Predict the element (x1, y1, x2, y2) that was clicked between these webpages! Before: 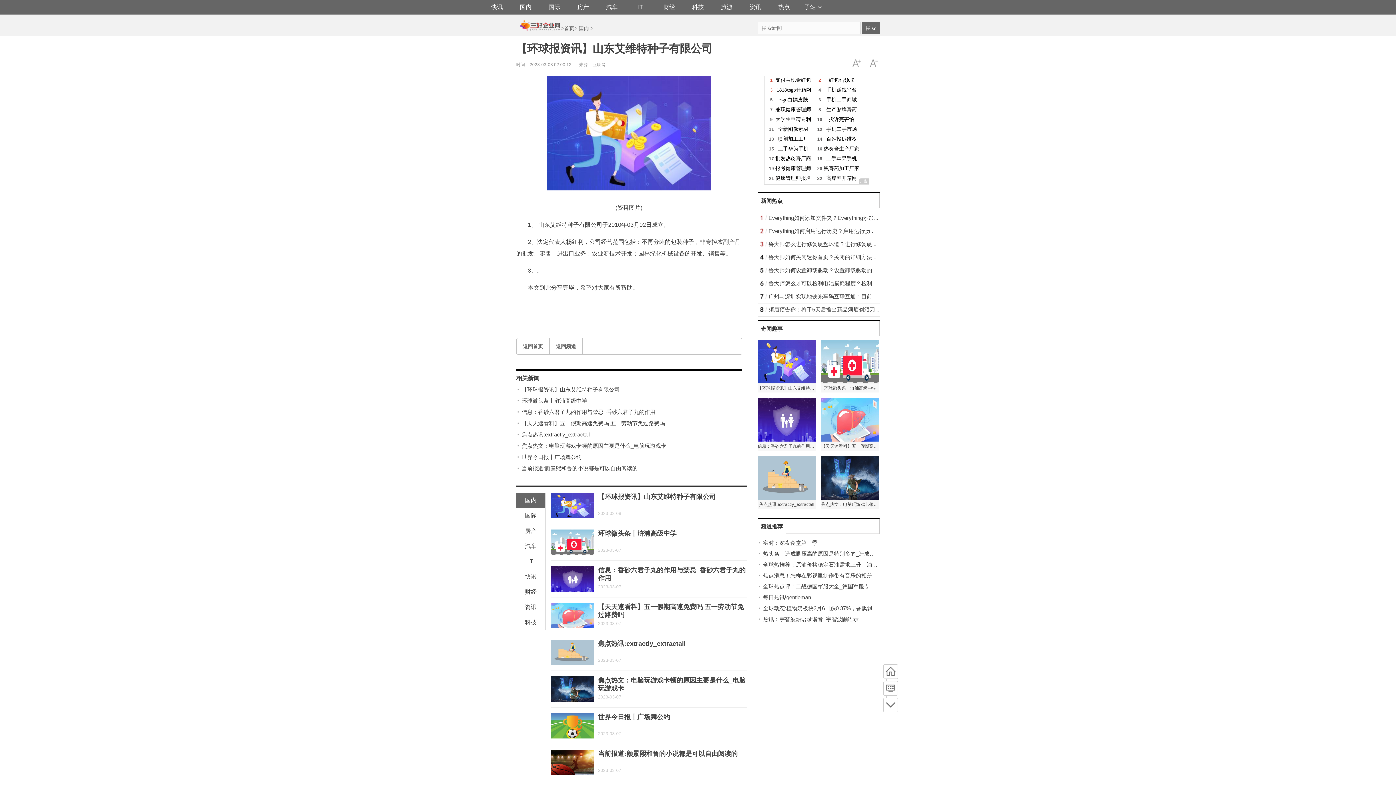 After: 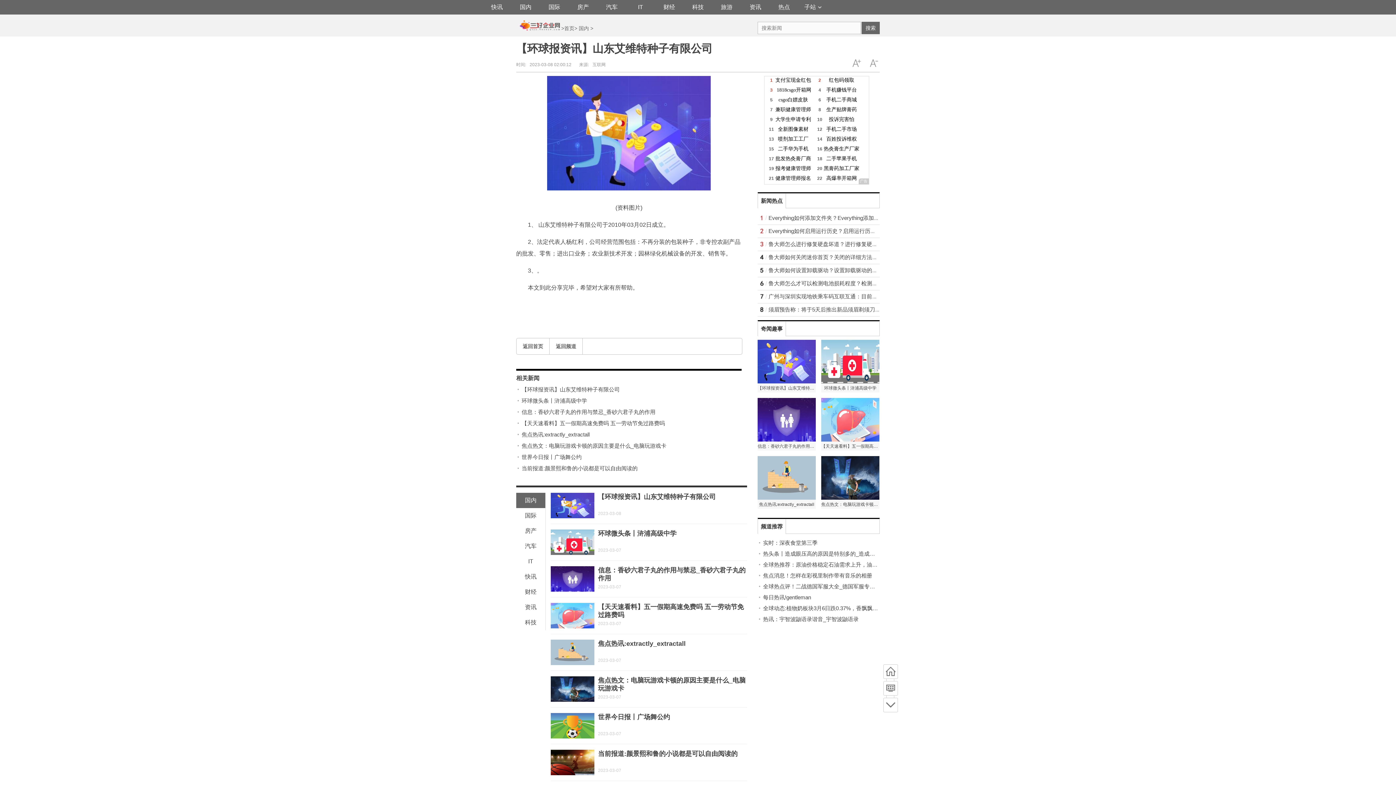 Action: bbox: (550, 529, 594, 555)